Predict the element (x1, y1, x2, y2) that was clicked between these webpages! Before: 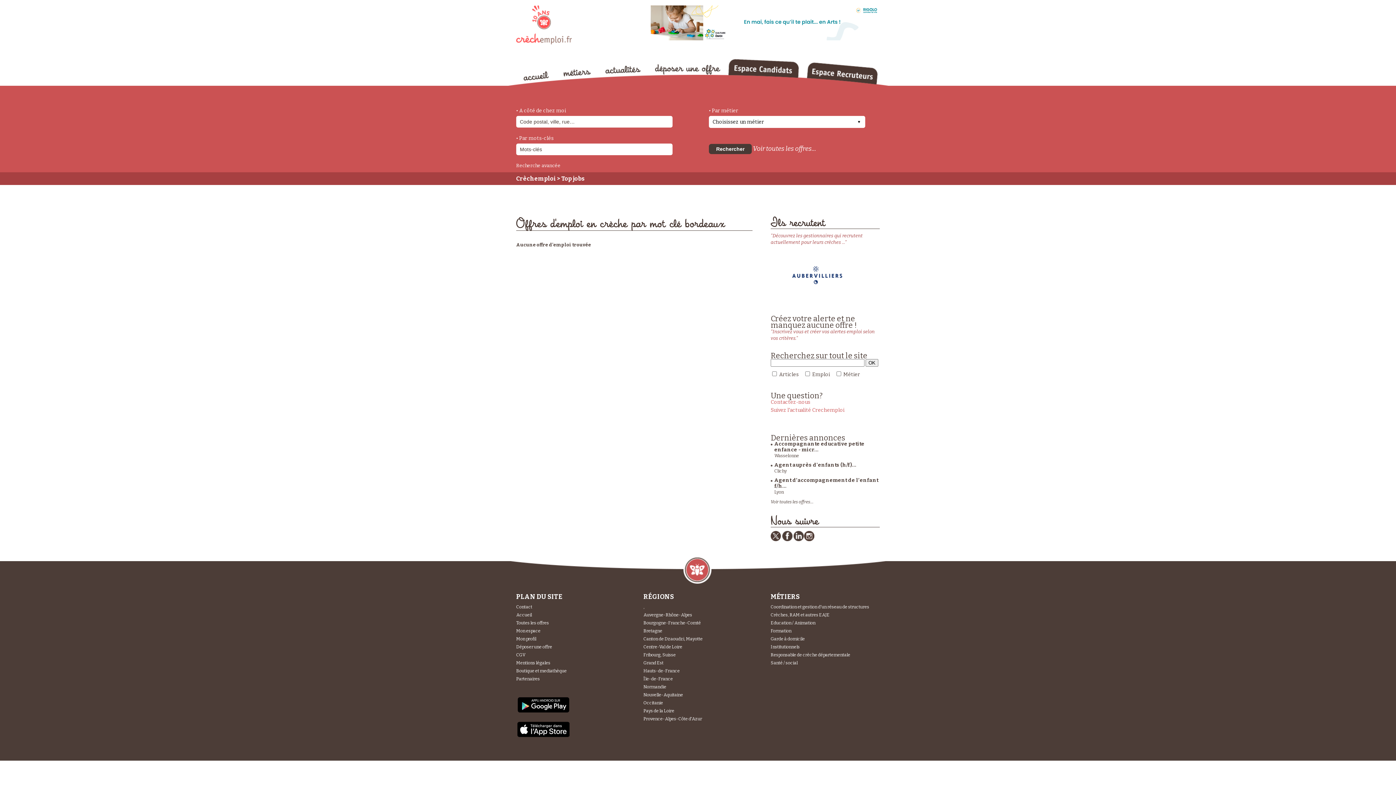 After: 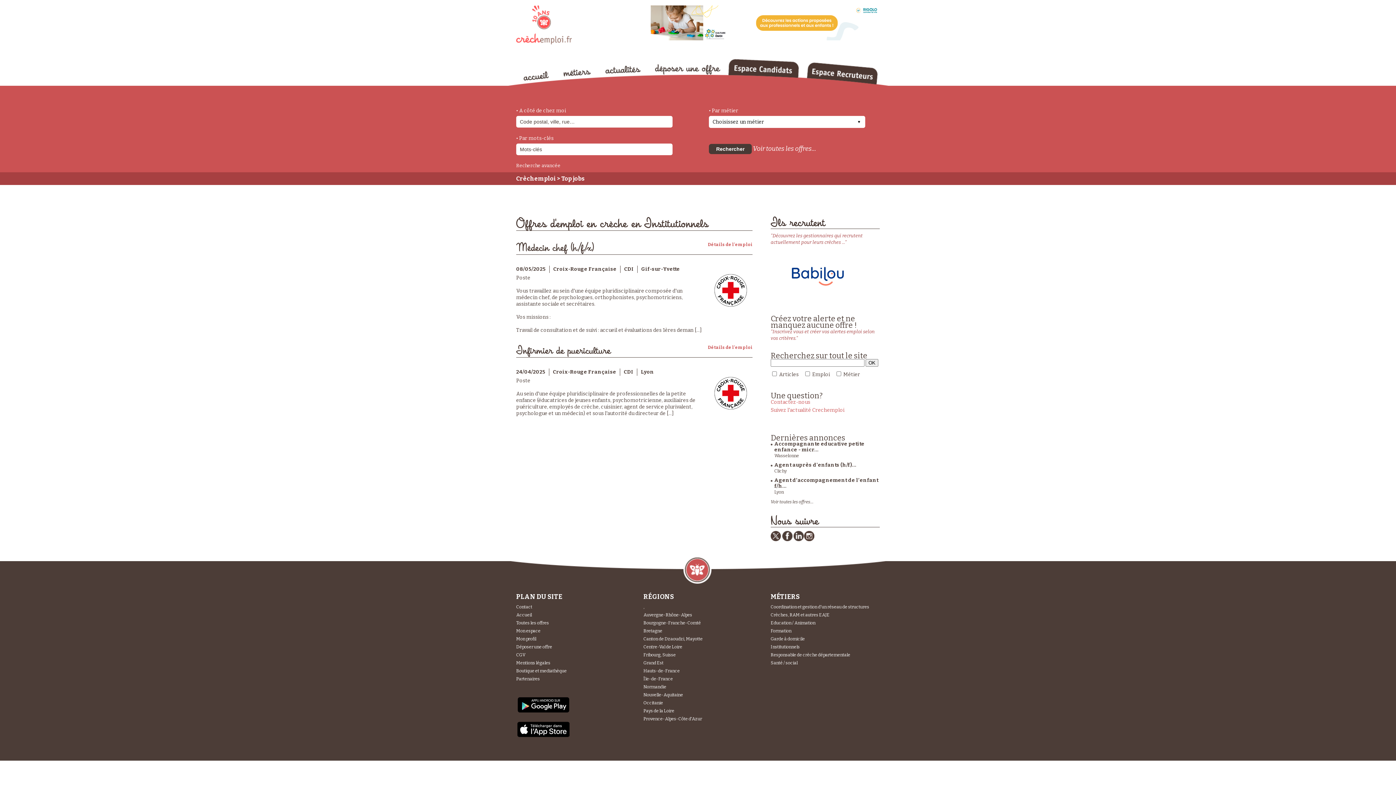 Action: bbox: (770, 644, 800, 649) label: Institutionnels